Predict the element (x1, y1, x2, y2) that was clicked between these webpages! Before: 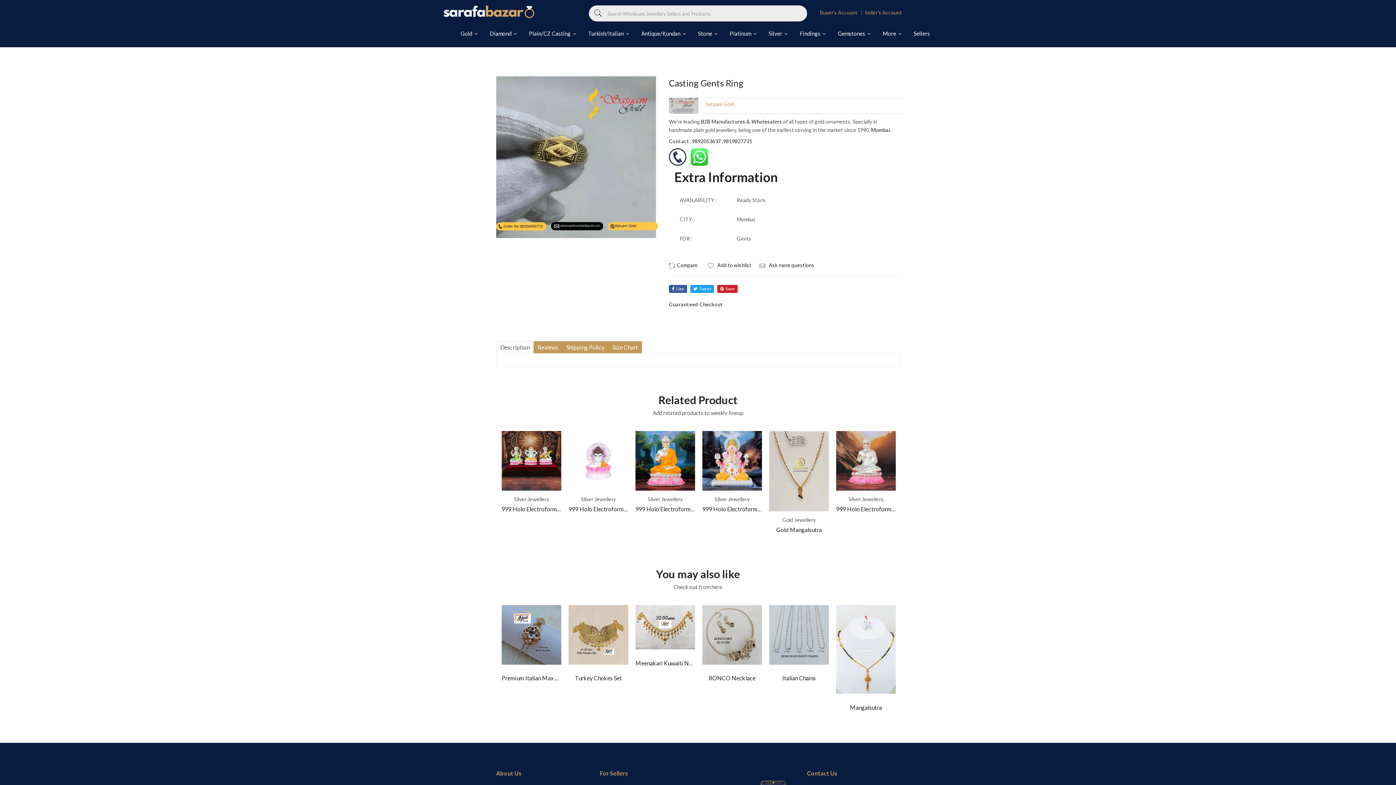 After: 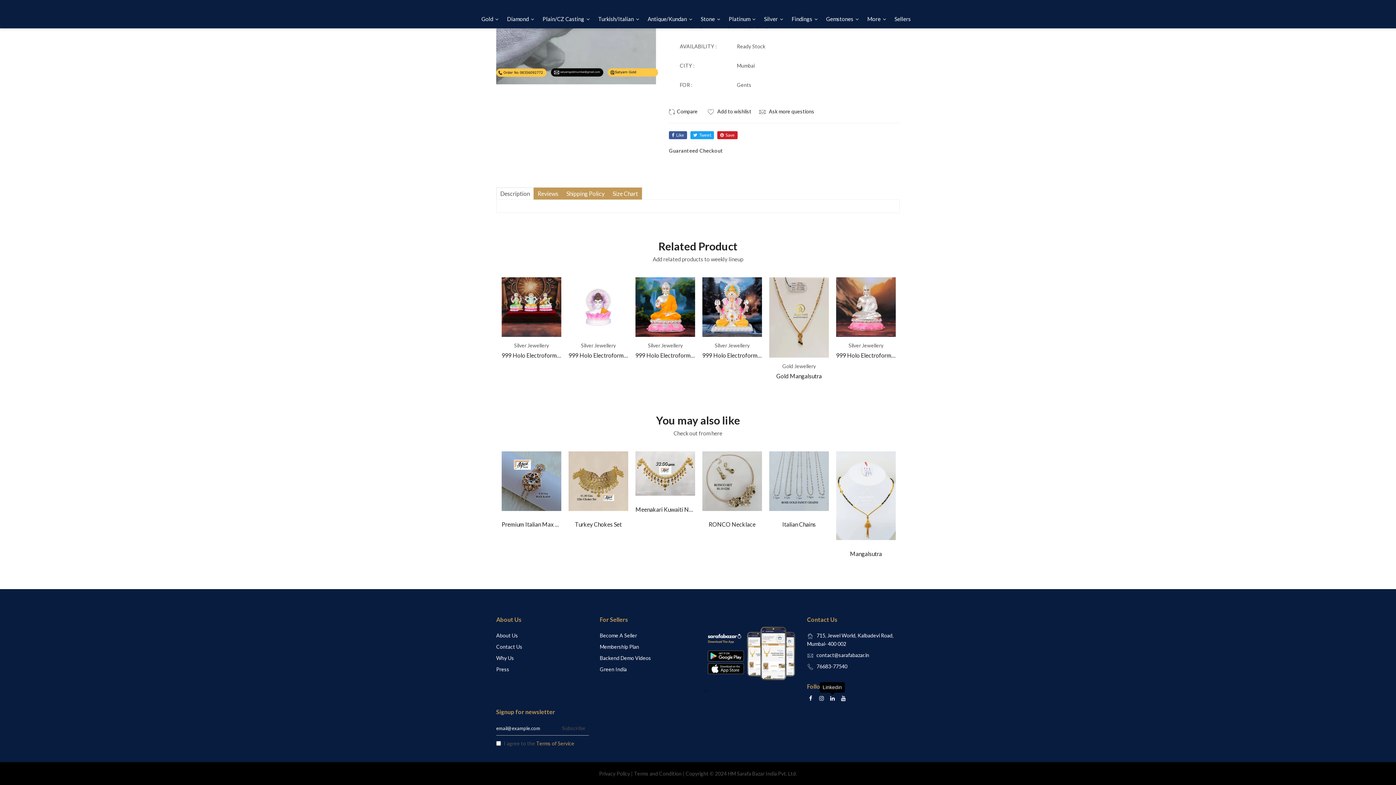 Action: bbox: (829, 781, 836, 788)